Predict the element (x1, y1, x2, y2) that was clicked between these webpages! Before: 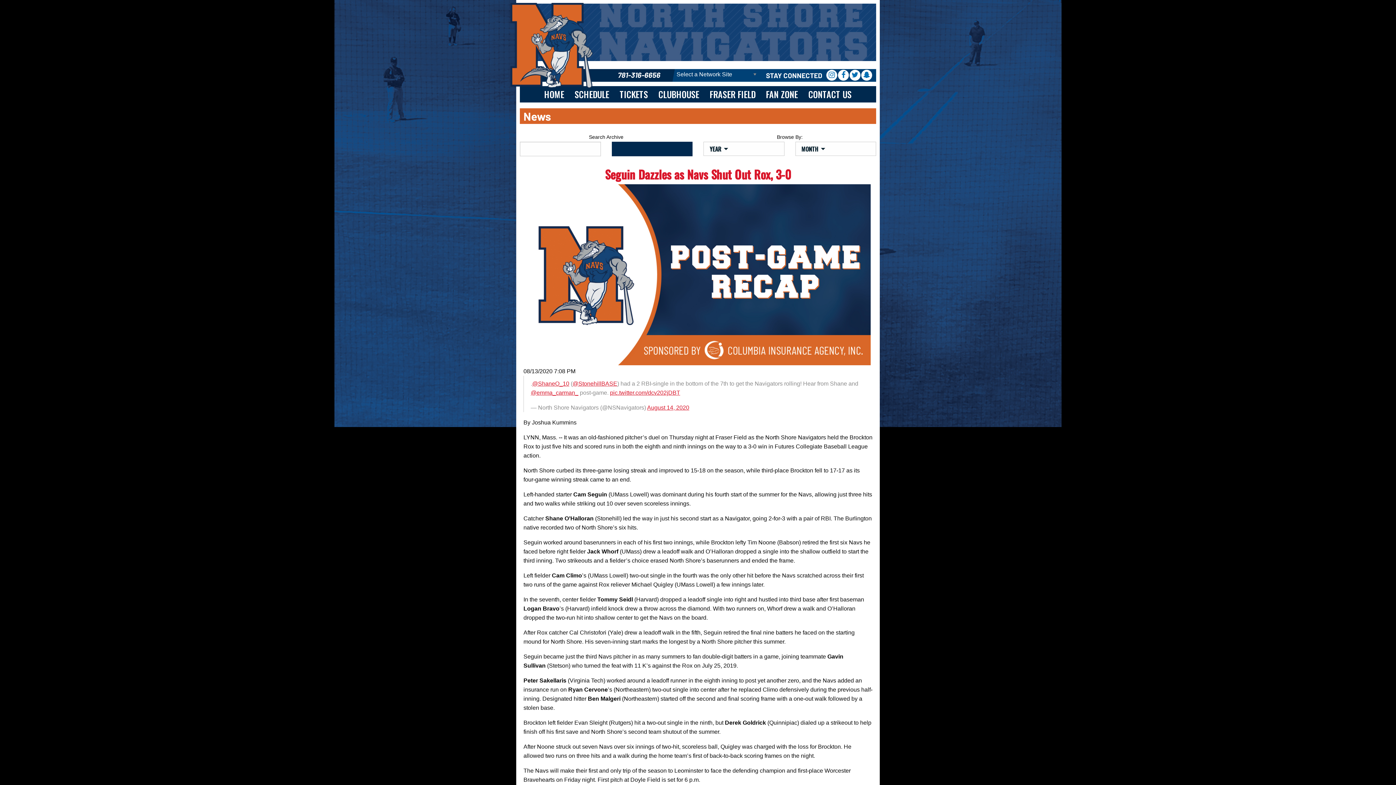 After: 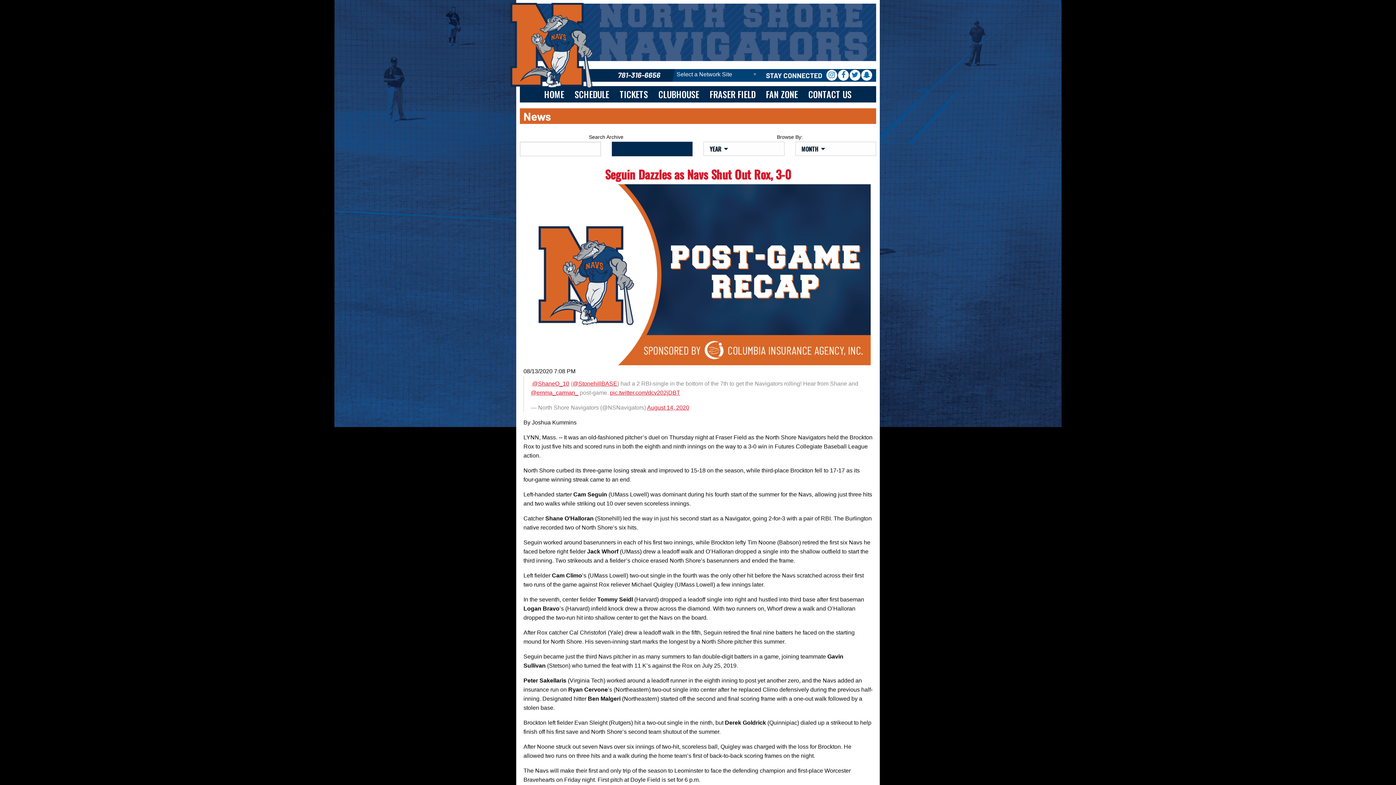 Action: bbox: (605, 165, 791, 182) label: Seguin Dazzles as Navs Shut Out Rox, 3-0